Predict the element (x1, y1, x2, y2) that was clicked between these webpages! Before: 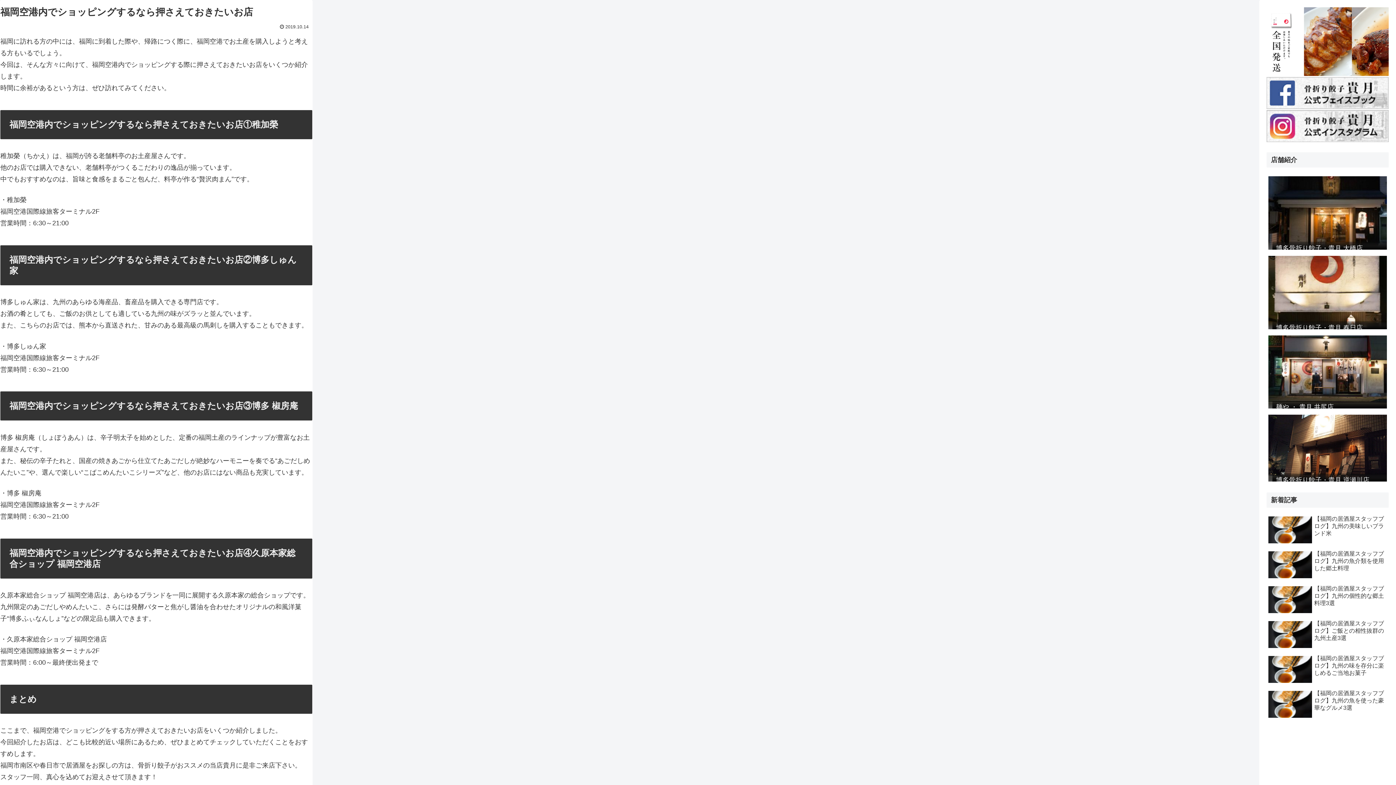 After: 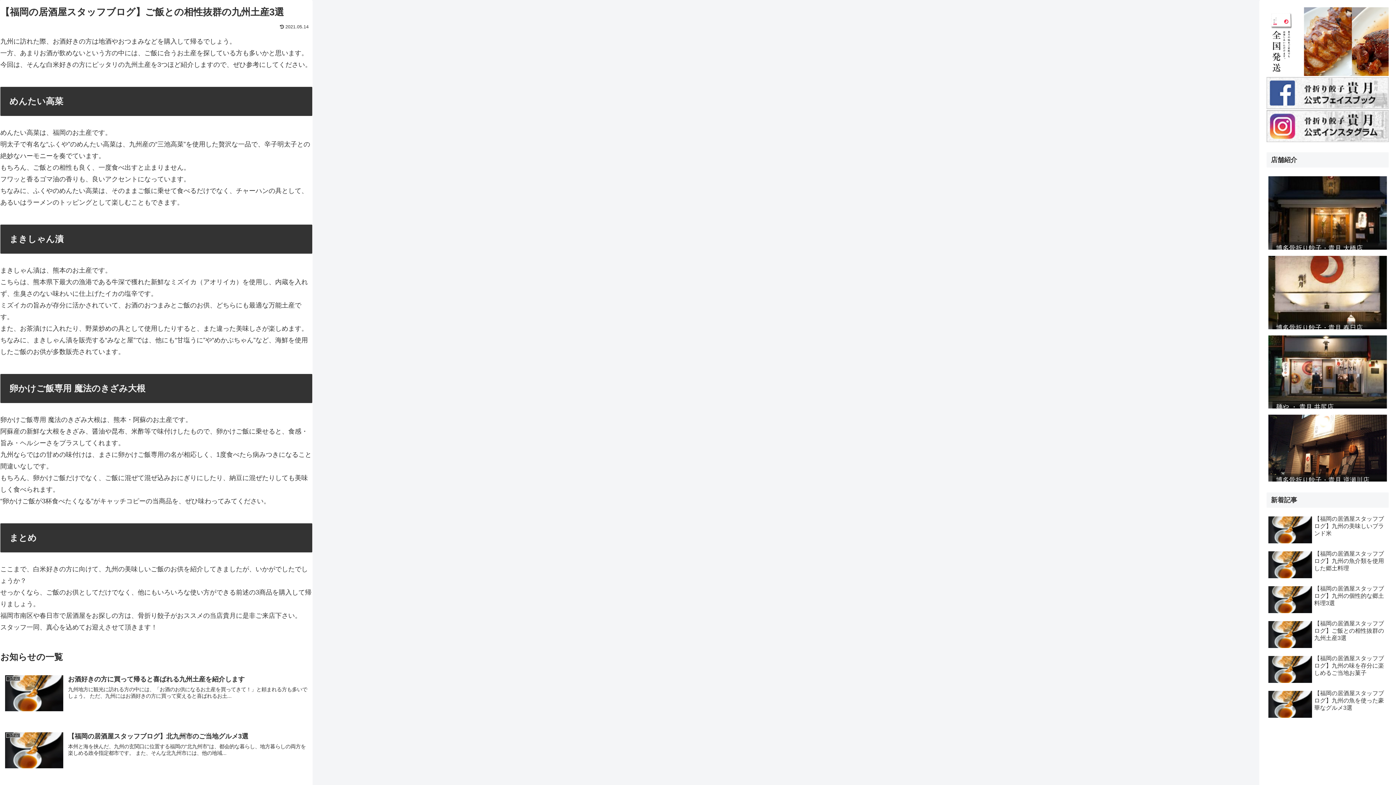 Action: bbox: (1266, 618, 1389, 651) label: 【福岡の居酒屋スタッフブログ】ご飯との相性抜群の九州土産3選